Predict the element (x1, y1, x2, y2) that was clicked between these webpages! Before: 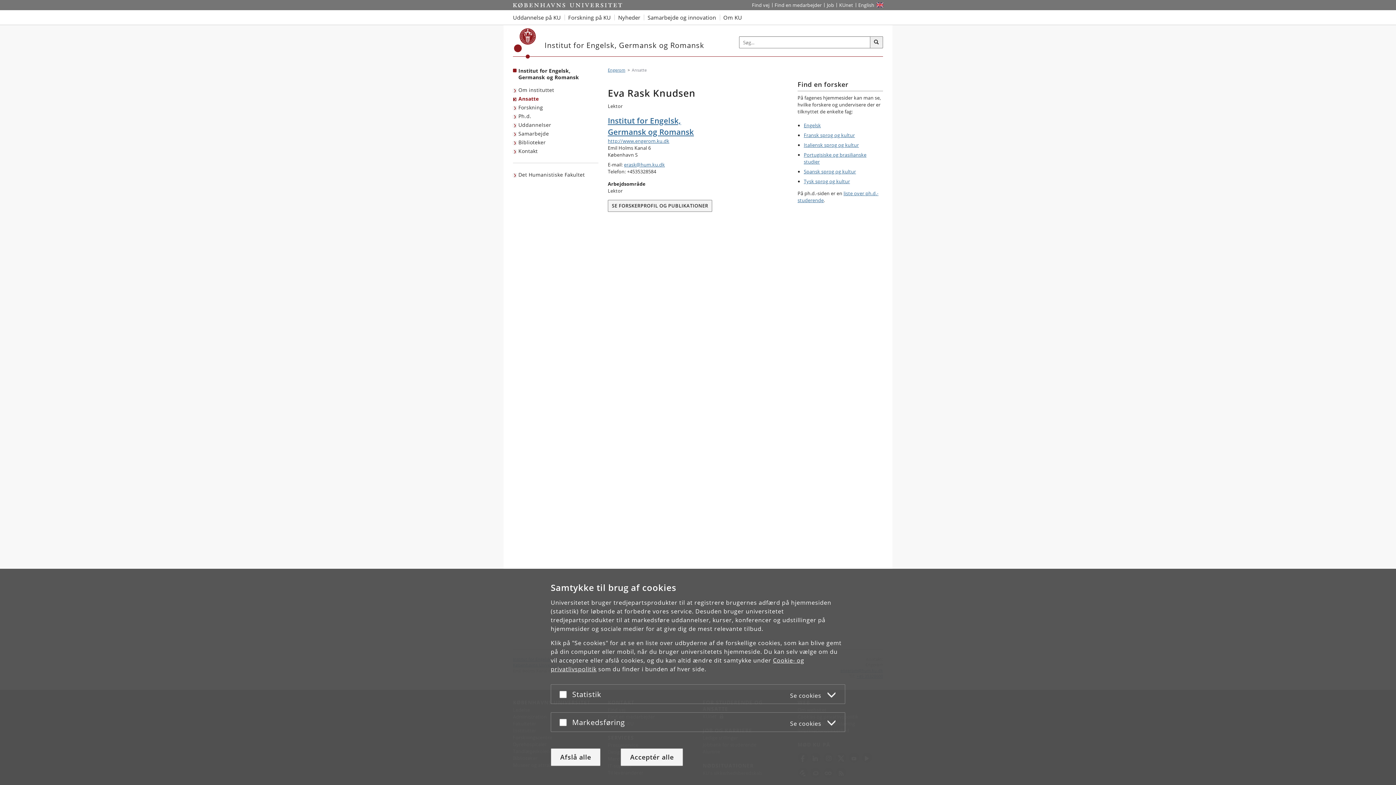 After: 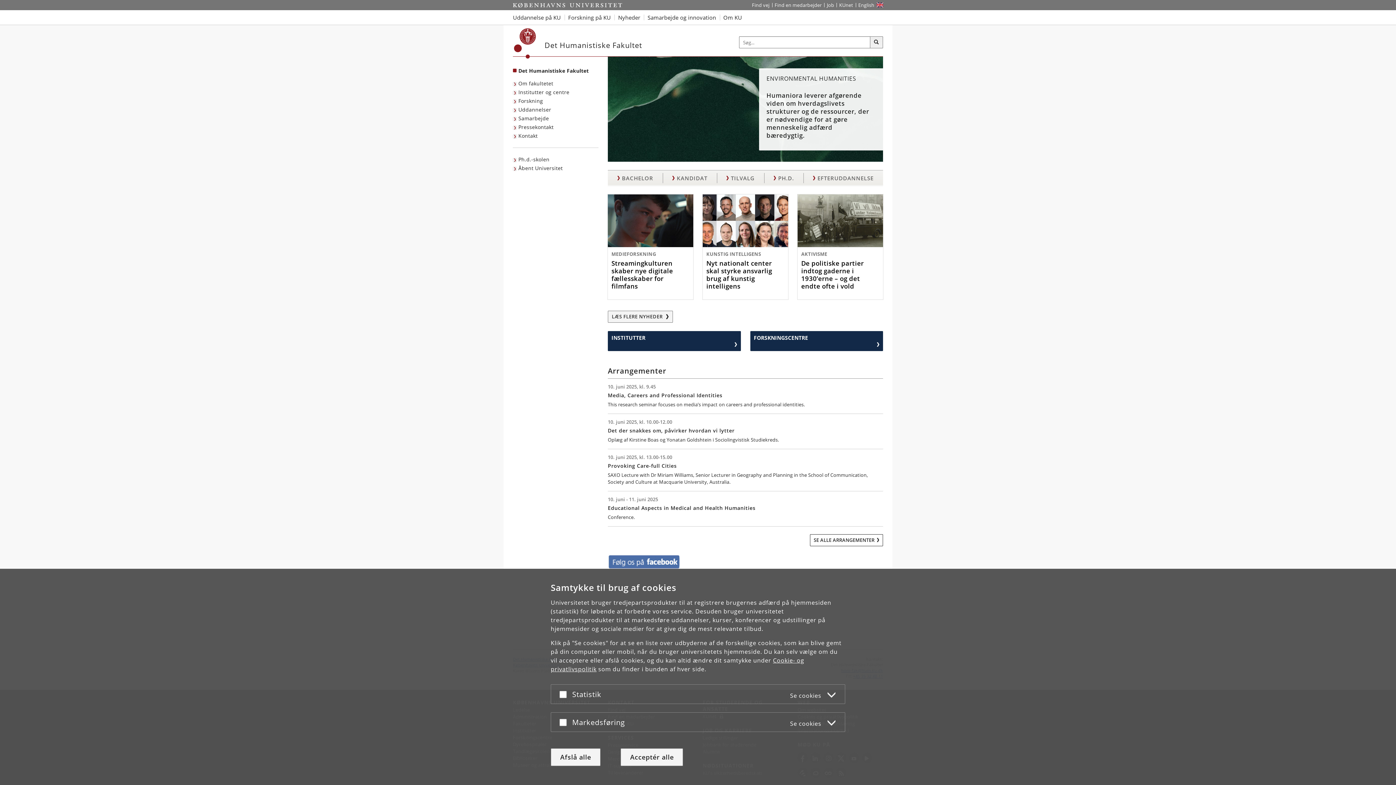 Action: bbox: (513, 170, 586, 179) label: Det Humanistiske Fakultet